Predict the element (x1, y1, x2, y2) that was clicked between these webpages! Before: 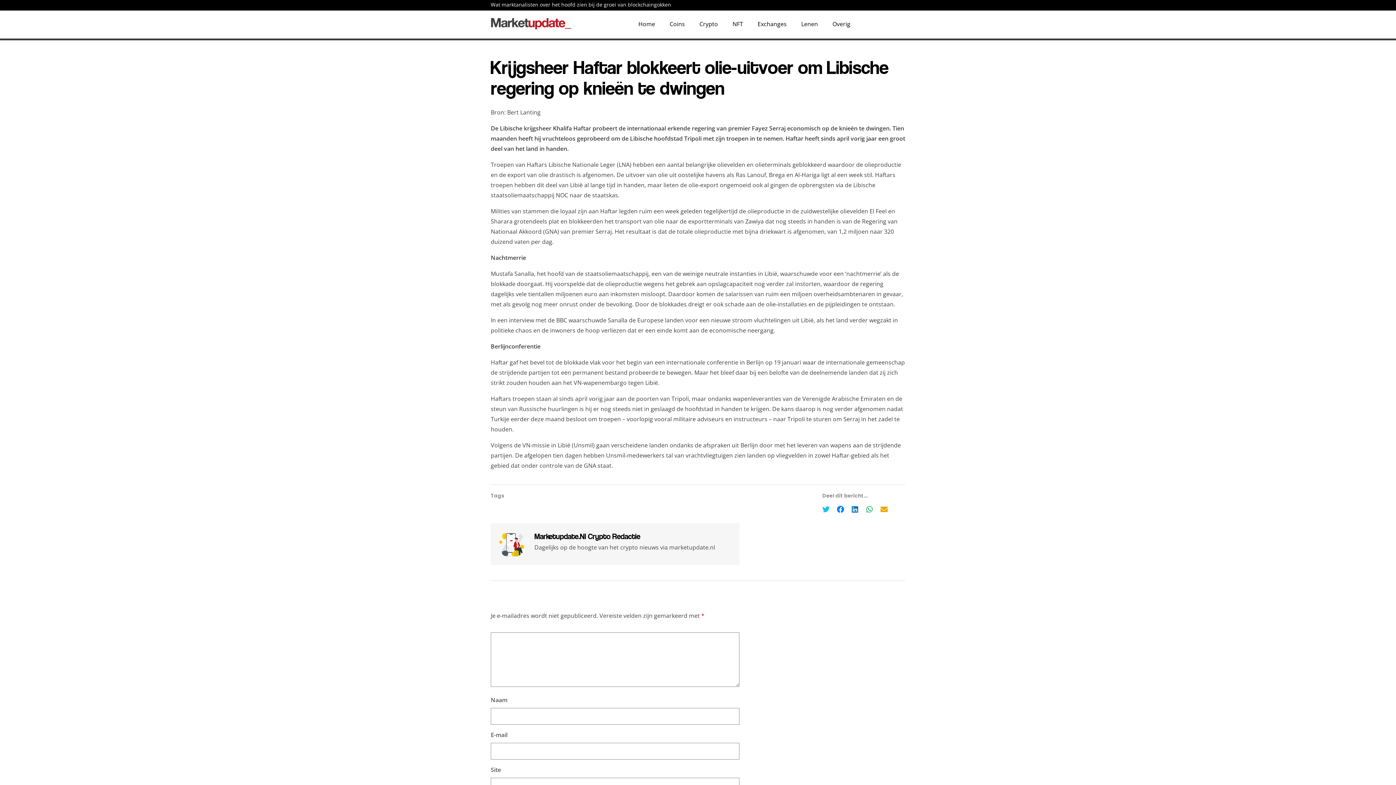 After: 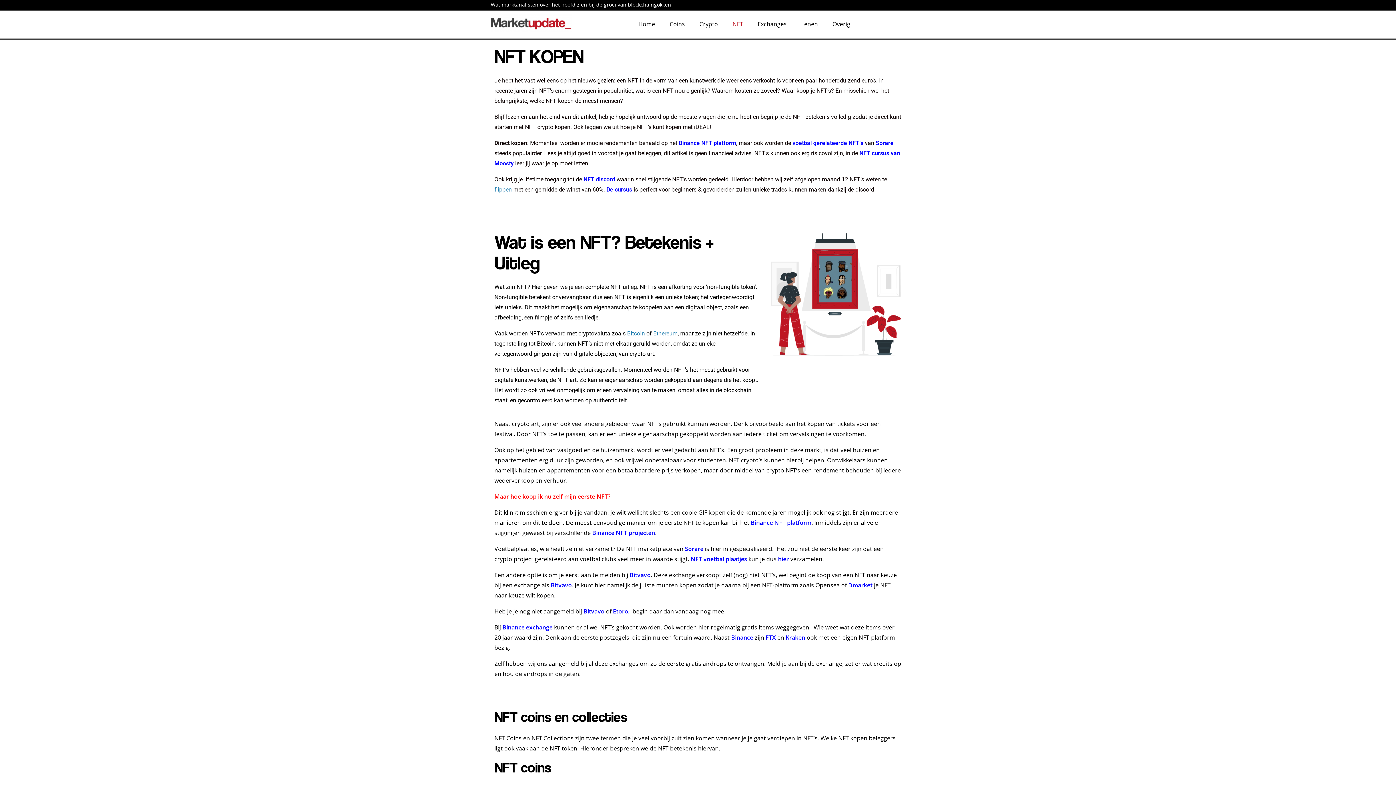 Action: label: NFT bbox: (725, 16, 750, 32)